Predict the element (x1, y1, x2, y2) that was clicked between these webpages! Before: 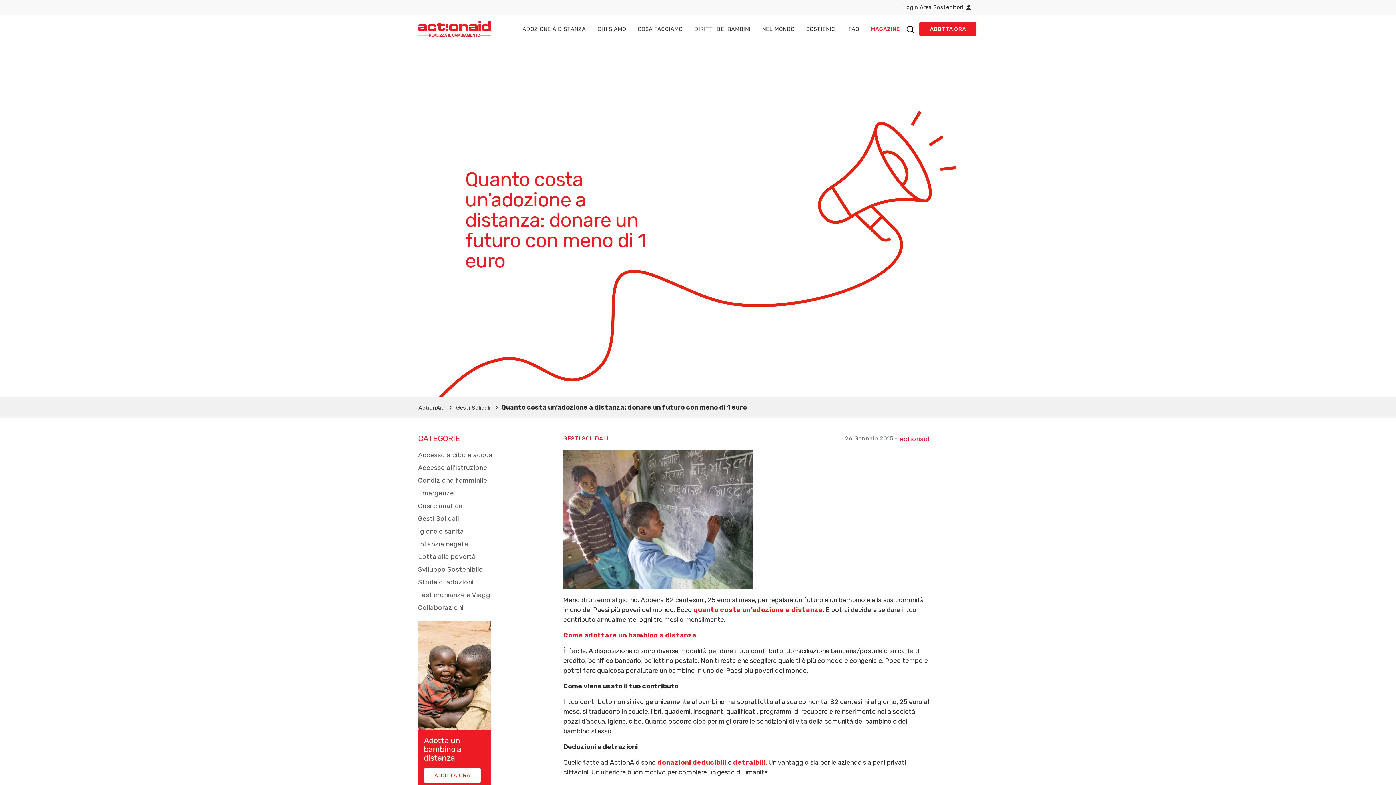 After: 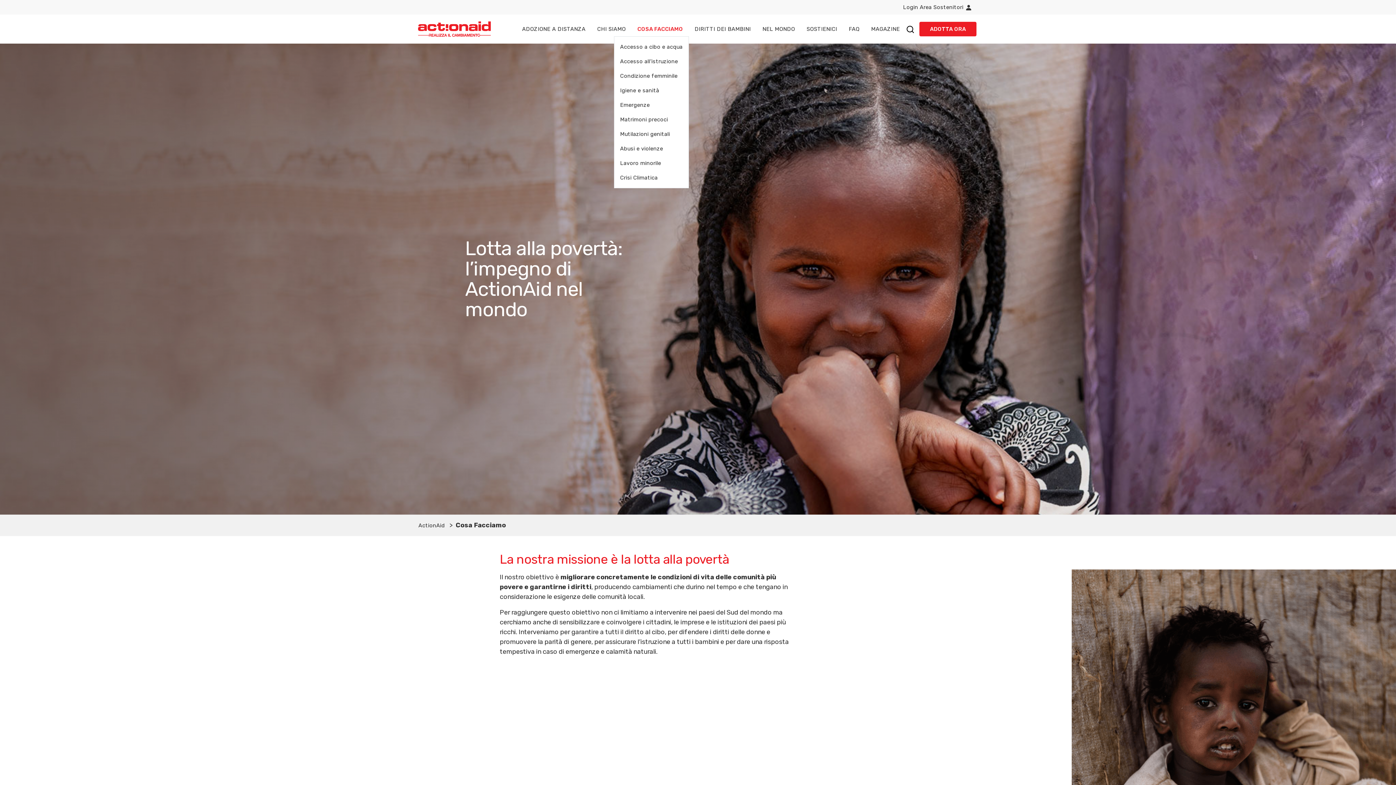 Action: bbox: (632, 21, 688, 36) label: Cosa Facciamo